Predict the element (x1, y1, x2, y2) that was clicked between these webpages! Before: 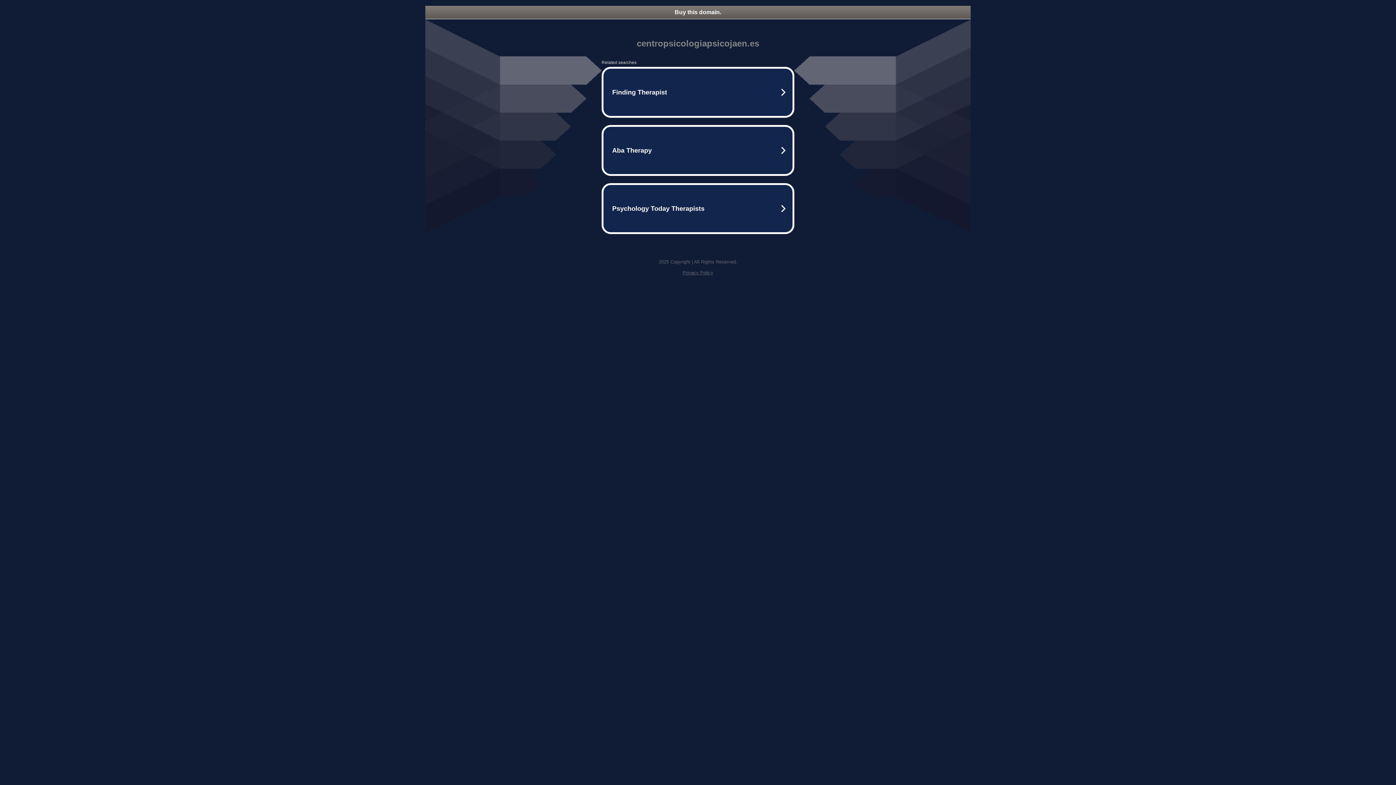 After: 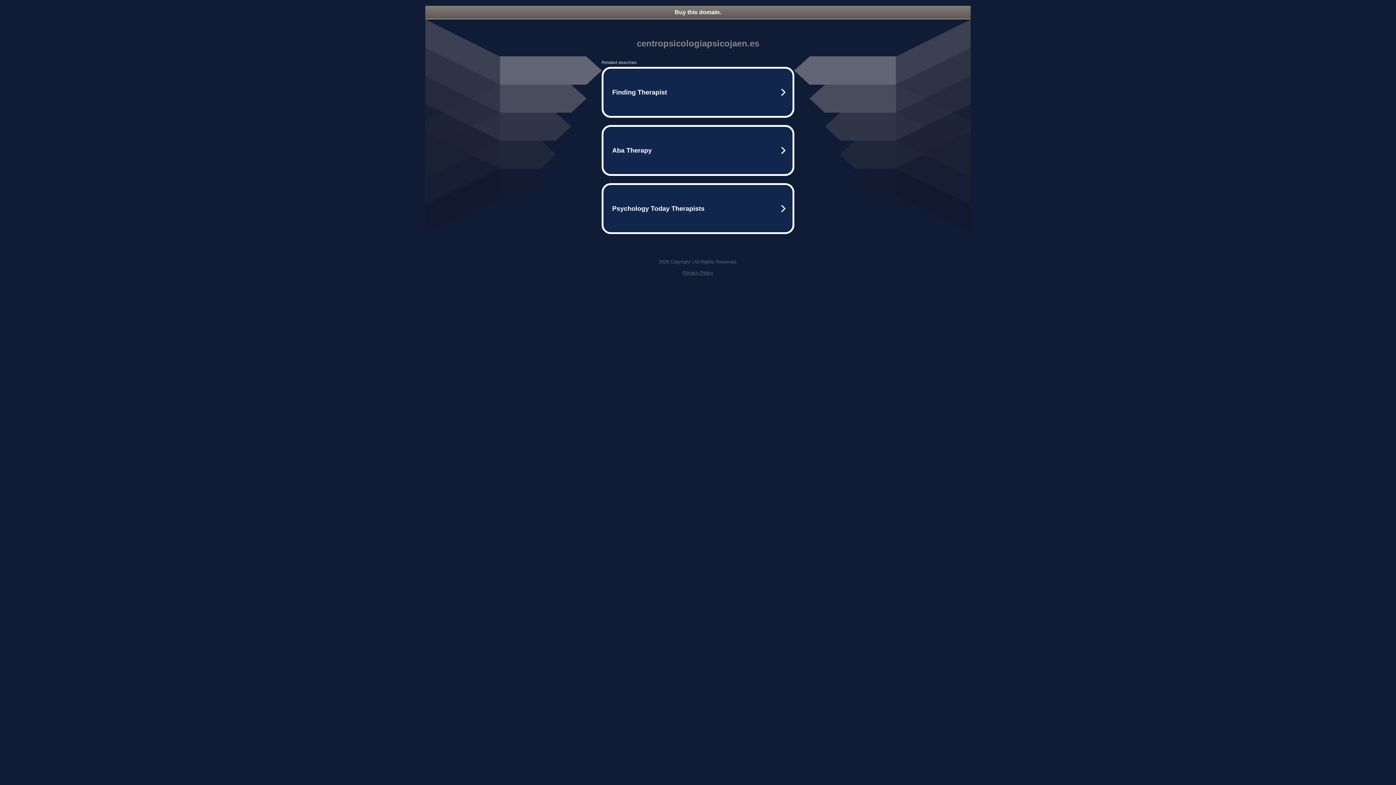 Action: label: Buy this domain. bbox: (425, 5, 970, 18)